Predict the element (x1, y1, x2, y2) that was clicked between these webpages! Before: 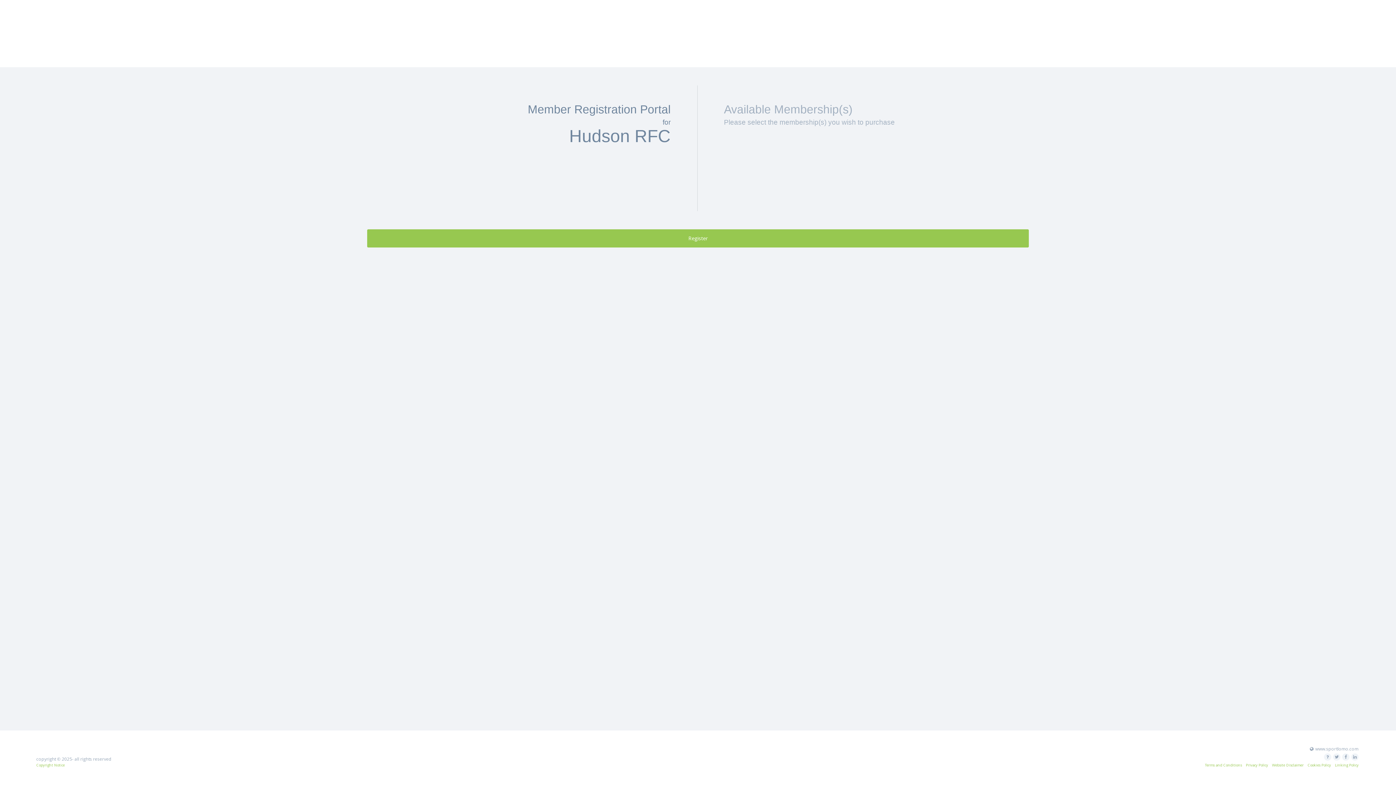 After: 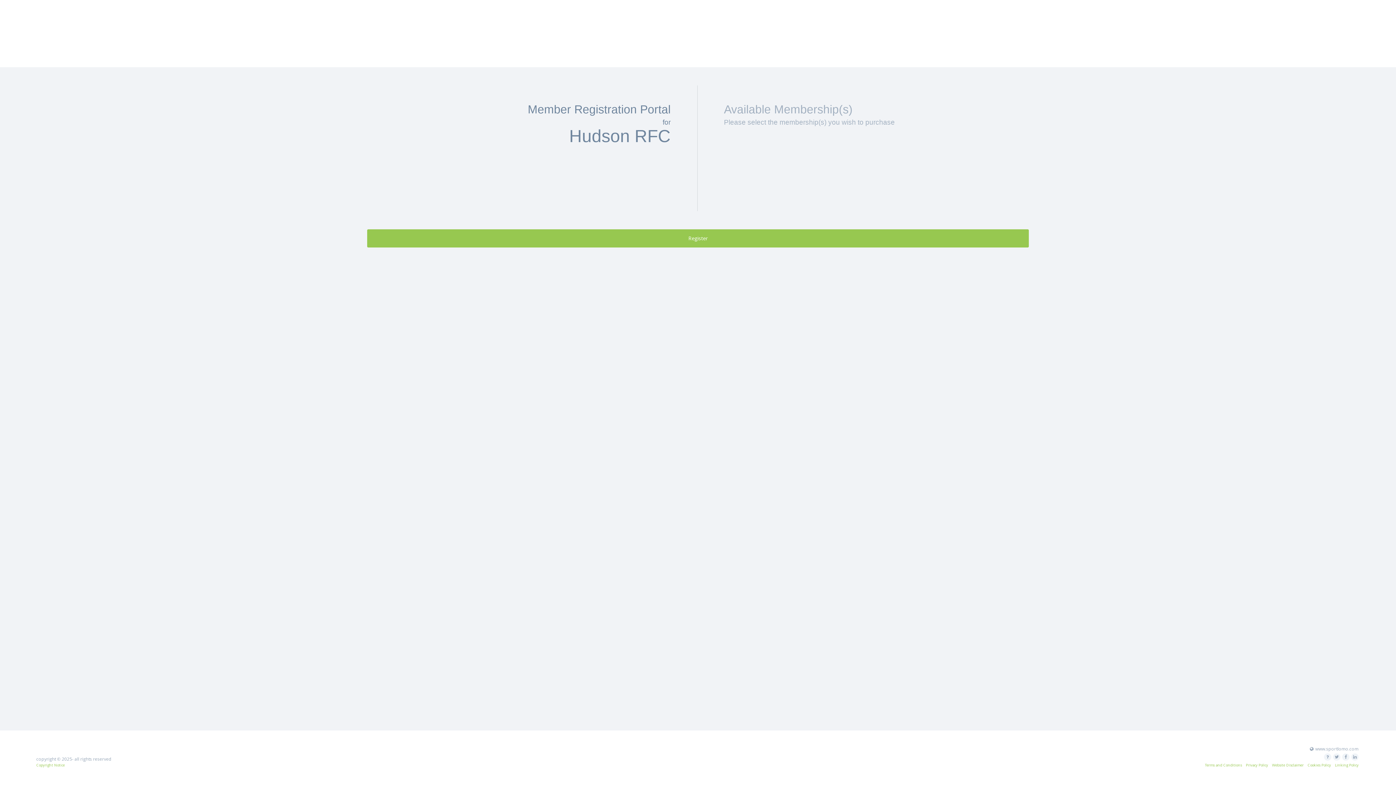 Action: bbox: (1324, 754, 1331, 761)